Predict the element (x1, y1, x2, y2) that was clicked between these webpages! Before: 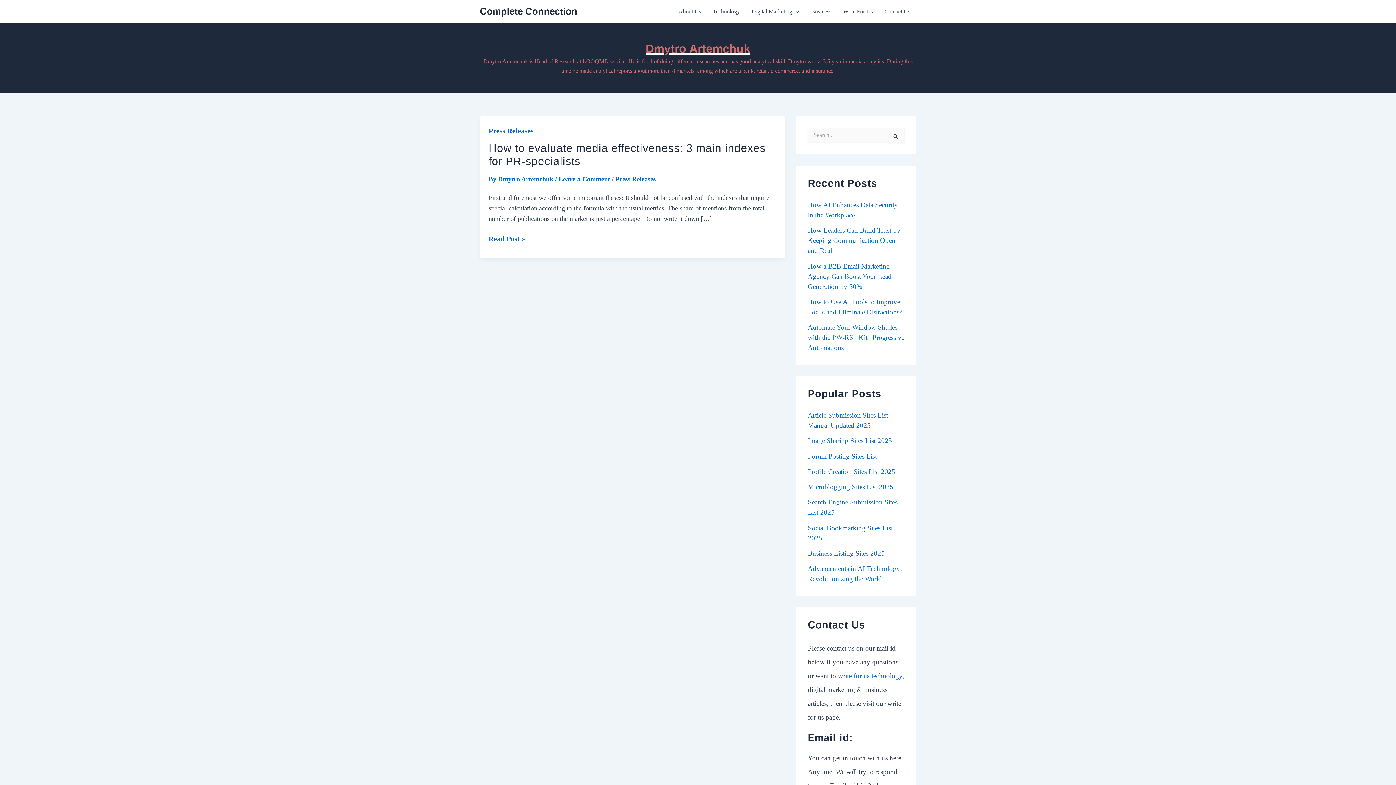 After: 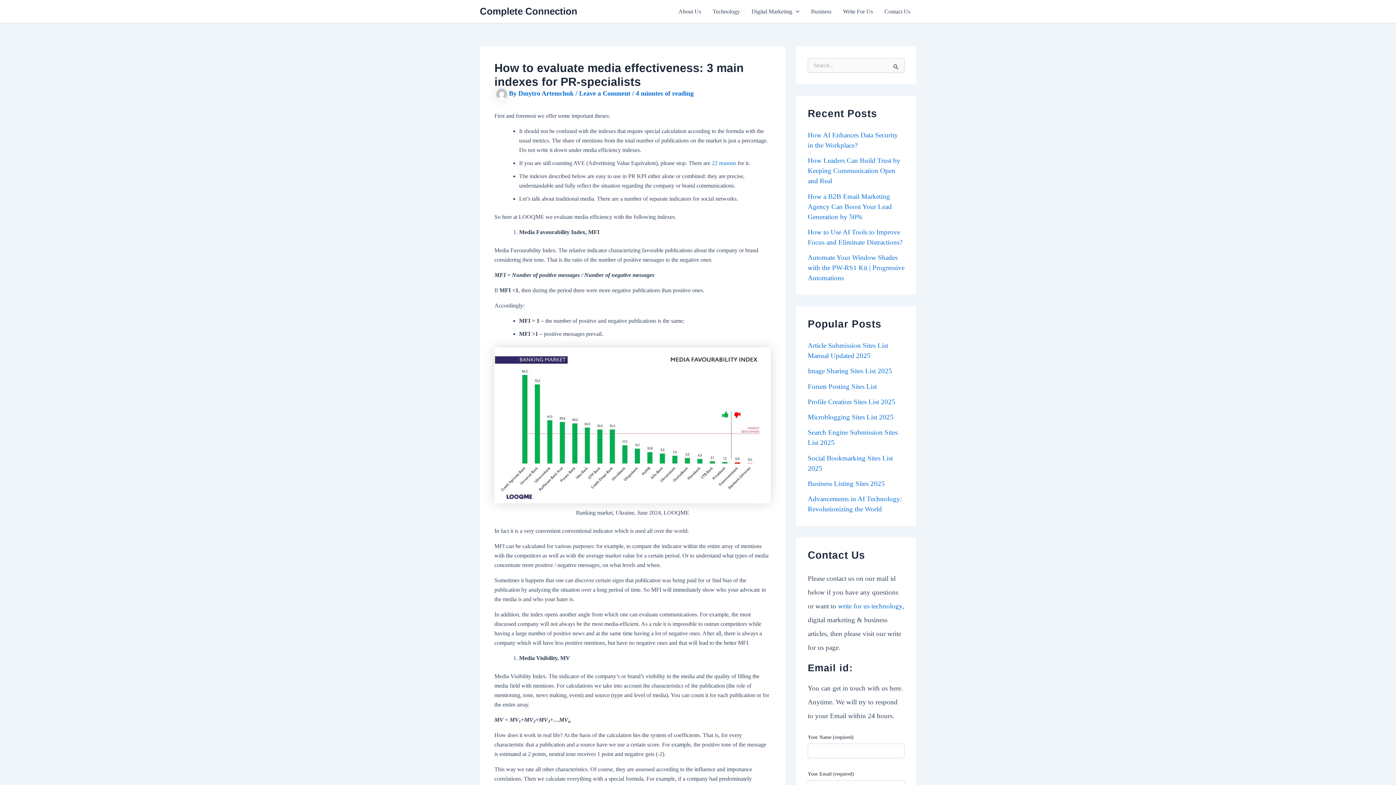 Action: label: How to evaluate media effectiveness: 3 main indexes for PR-specialists
Read Post » bbox: (488, 233, 525, 245)